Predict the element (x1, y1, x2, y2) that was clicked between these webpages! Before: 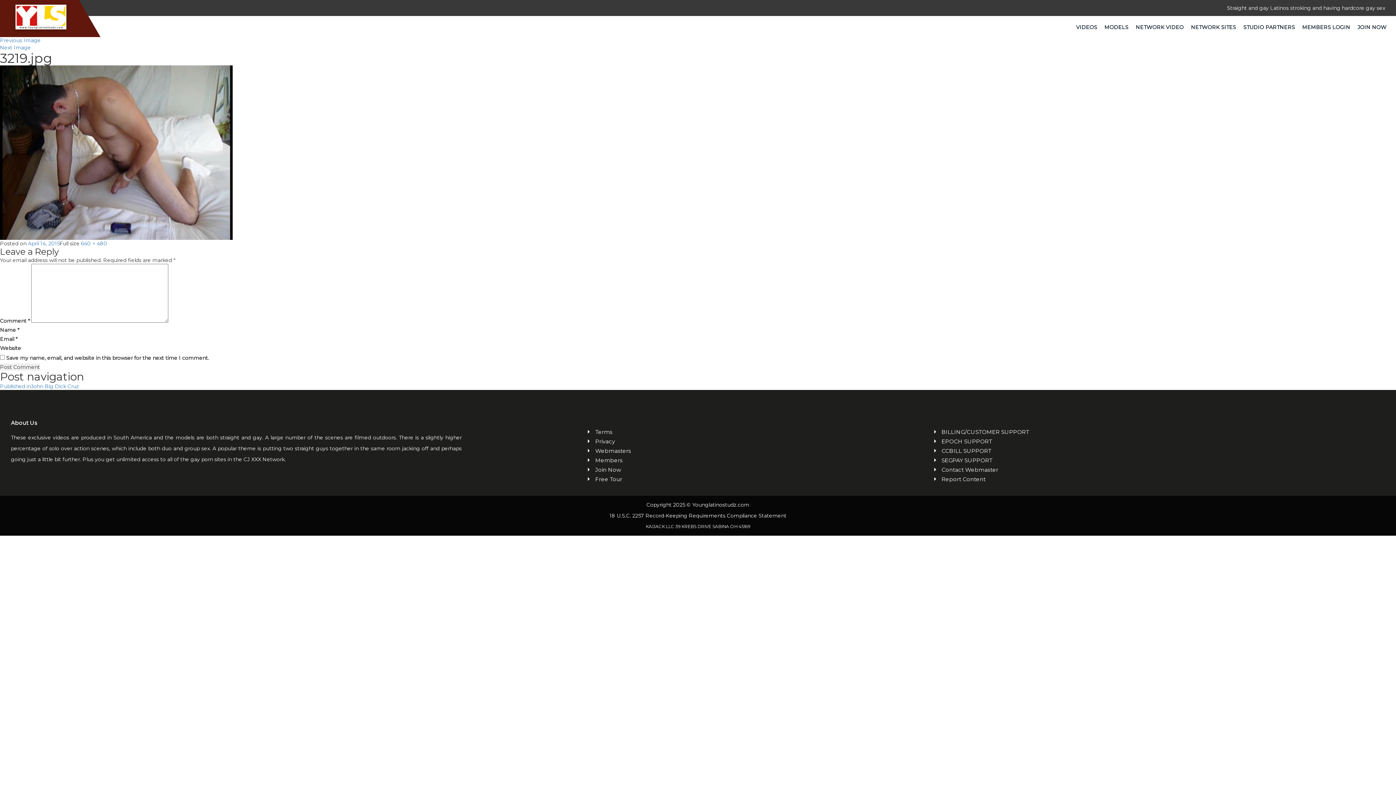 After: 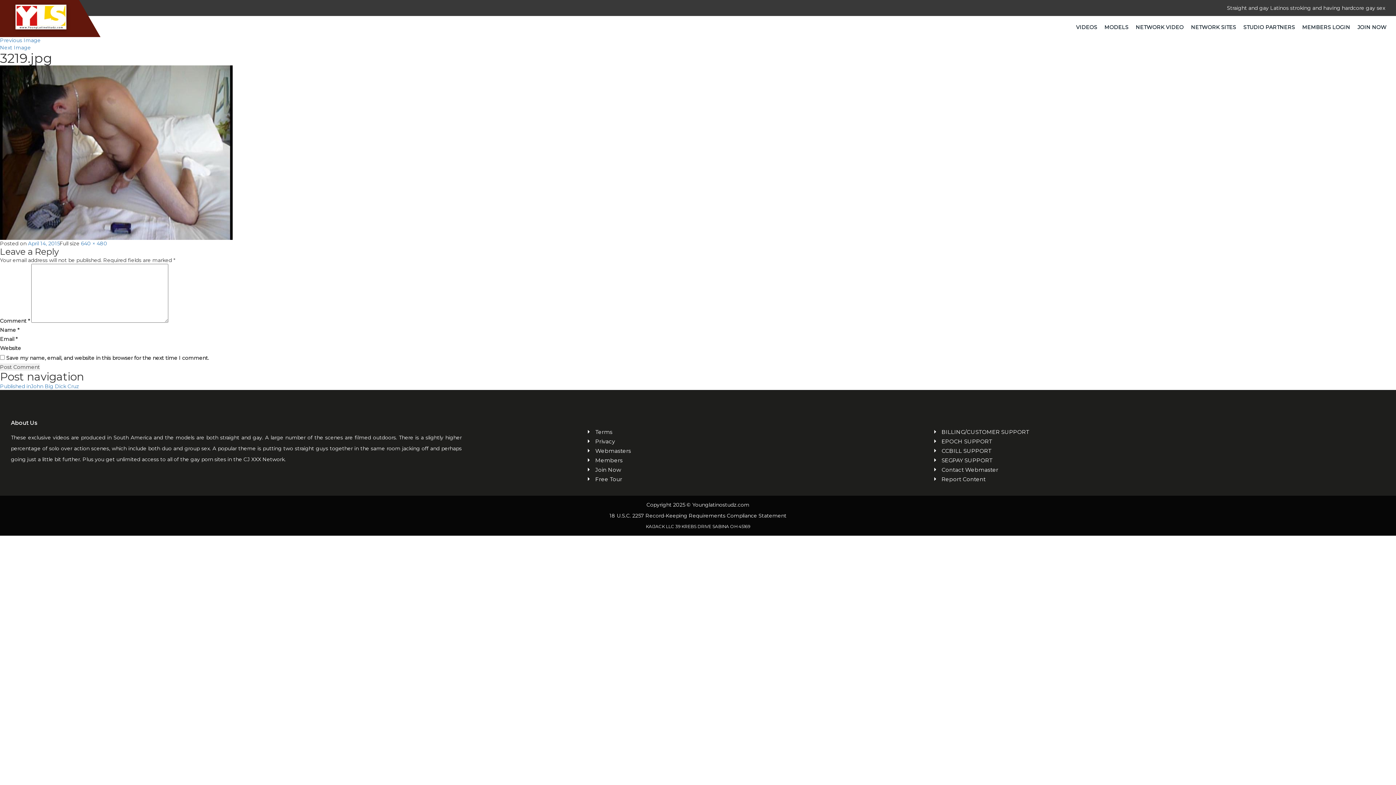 Action: label: SEGPAY SUPPORT bbox: (941, 456, 1385, 464)